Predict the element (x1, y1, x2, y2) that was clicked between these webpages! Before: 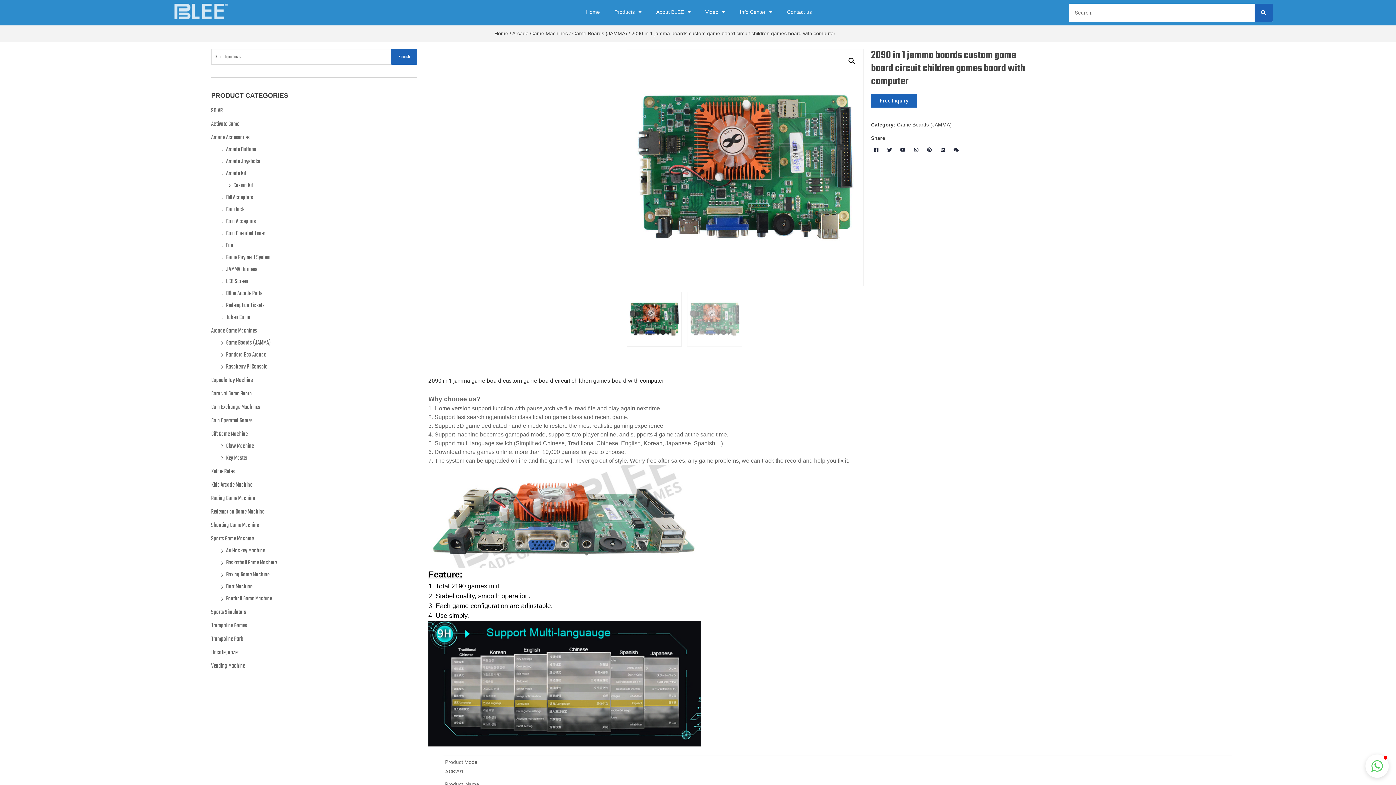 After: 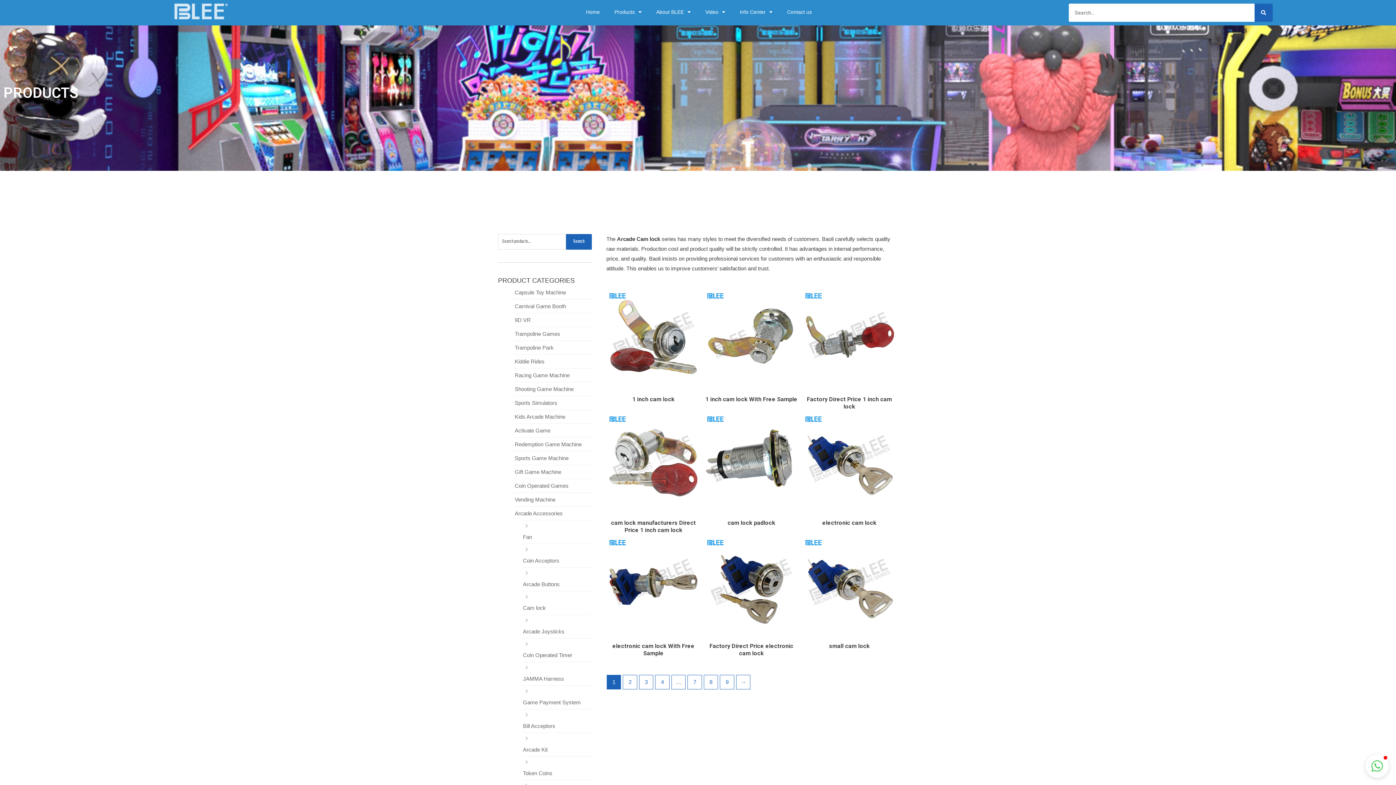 Action: label: Cam lock bbox: (226, 205, 244, 214)